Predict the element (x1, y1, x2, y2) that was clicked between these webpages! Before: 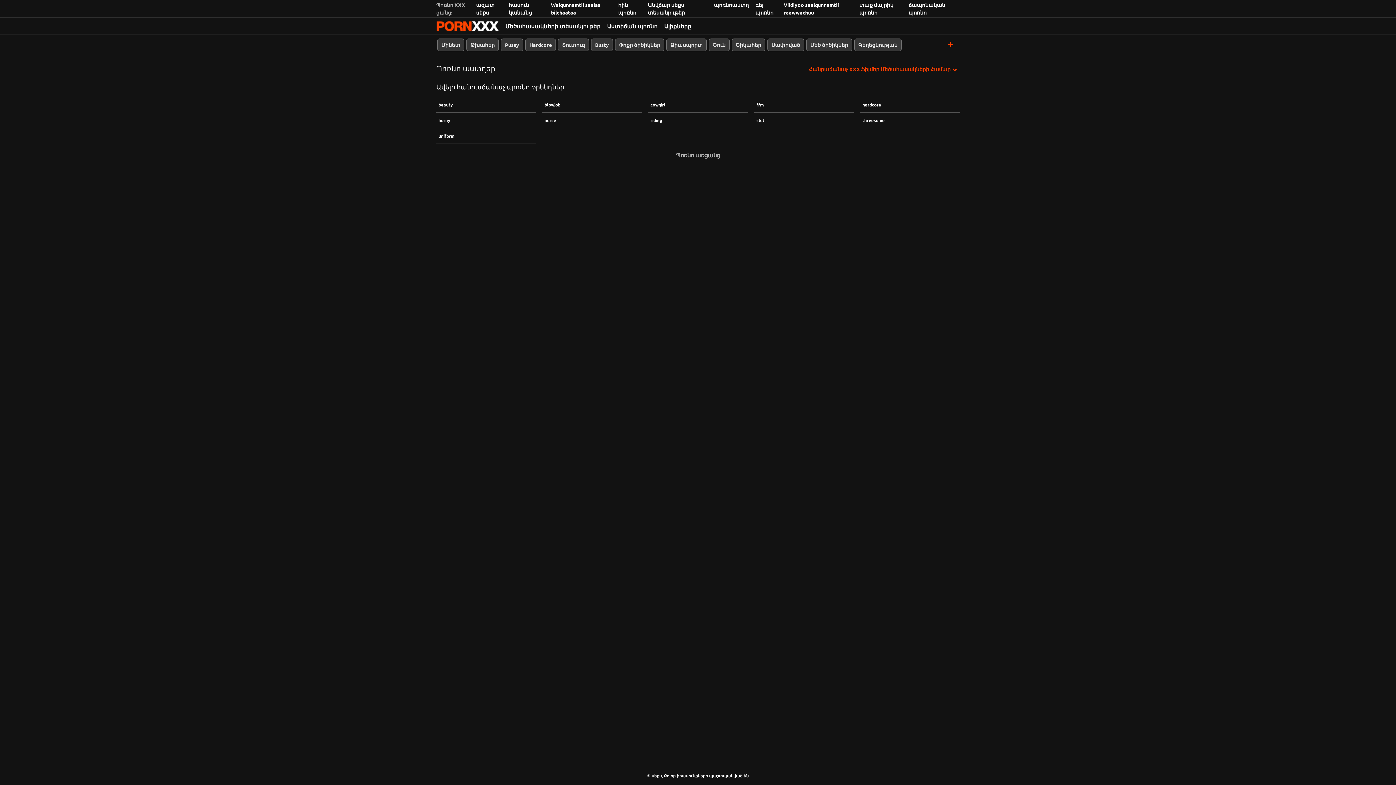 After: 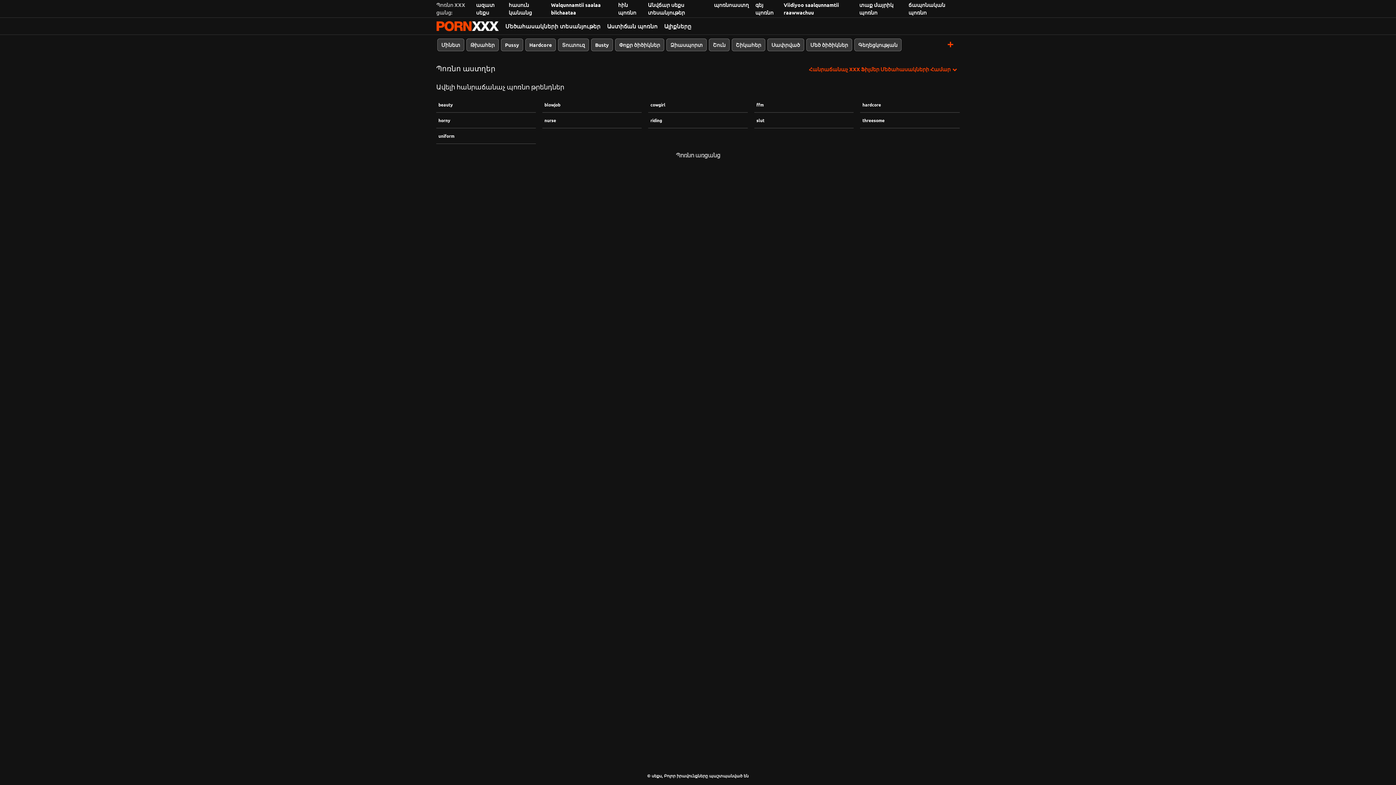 Action: bbox: (604, 18, 661, 33) label: Աստիճան պոռնո